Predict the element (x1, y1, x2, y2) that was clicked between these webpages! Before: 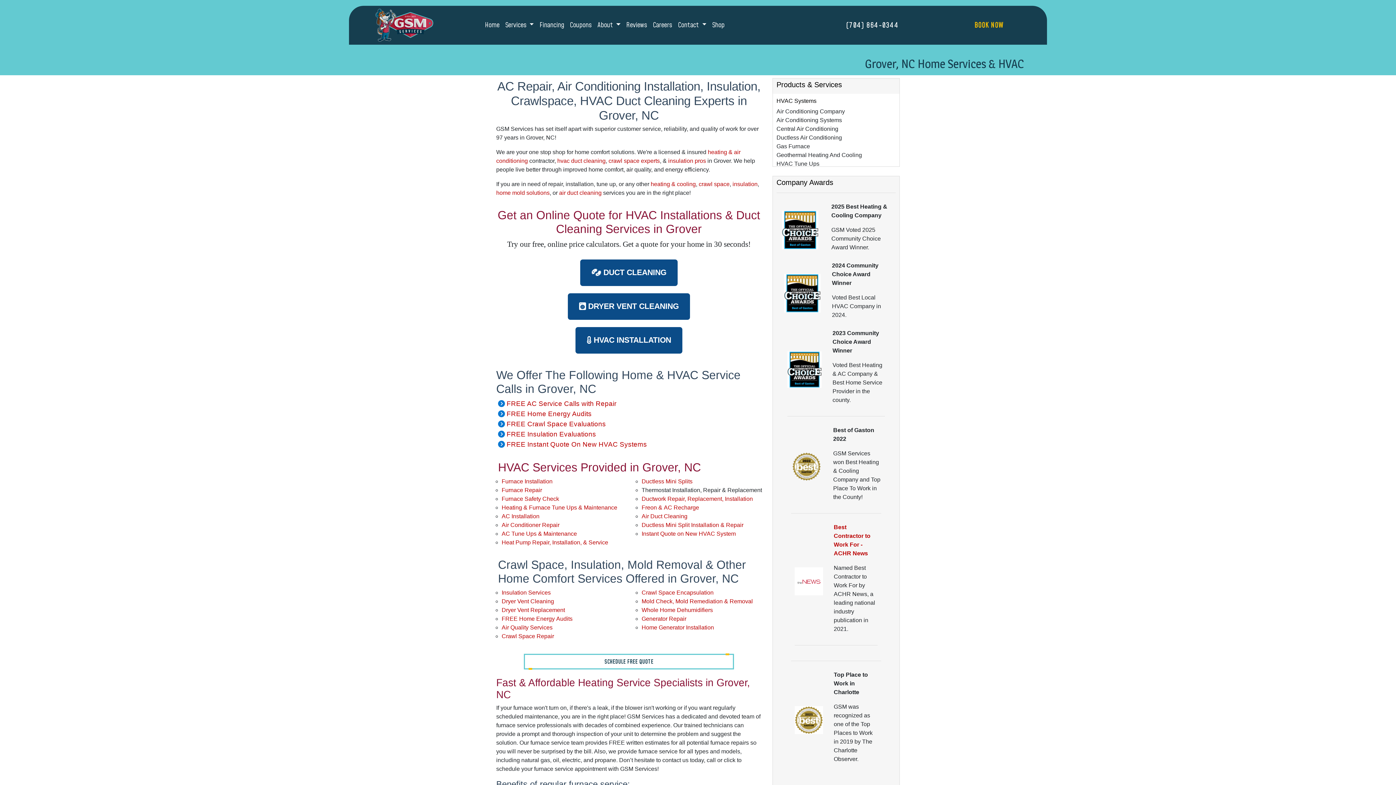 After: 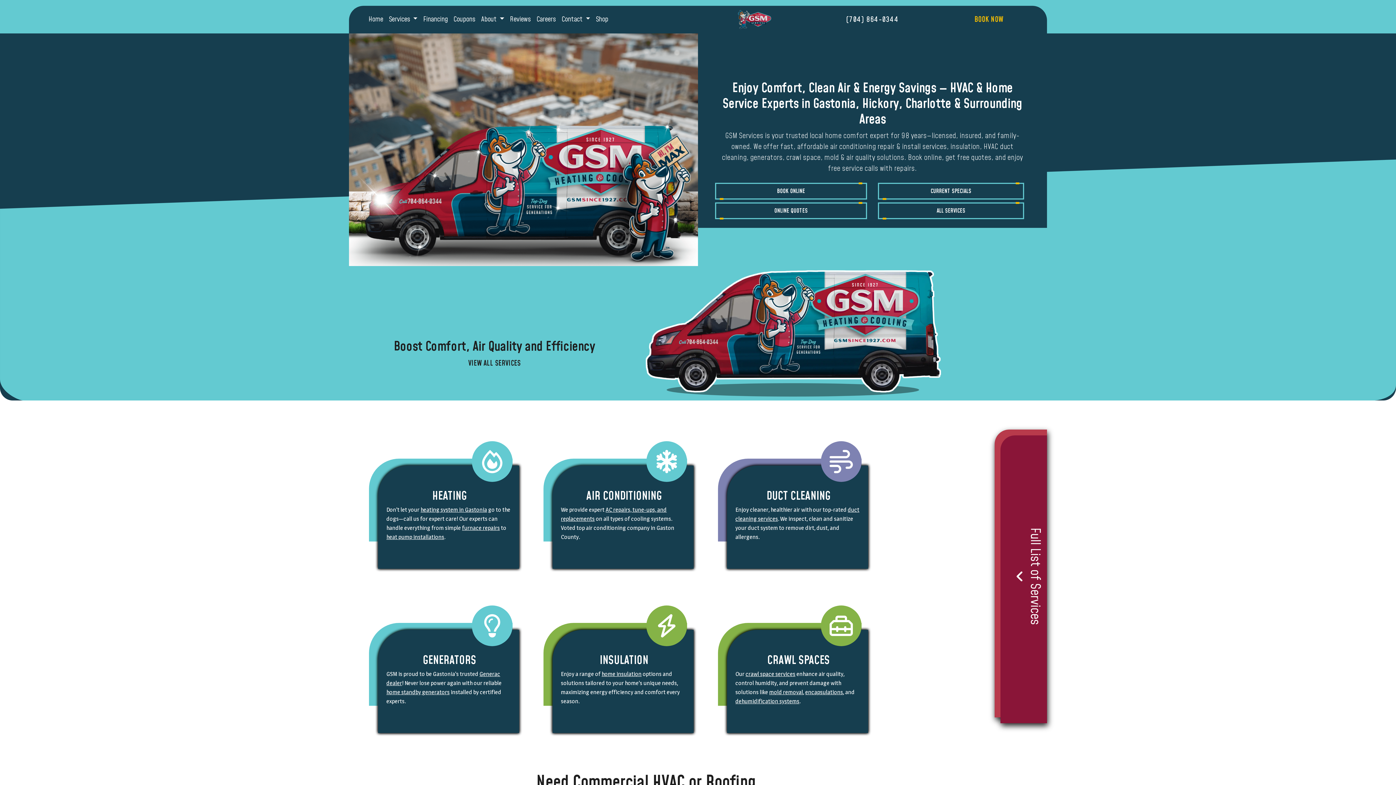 Action: label: Home bbox: (482, 17, 502, 33)